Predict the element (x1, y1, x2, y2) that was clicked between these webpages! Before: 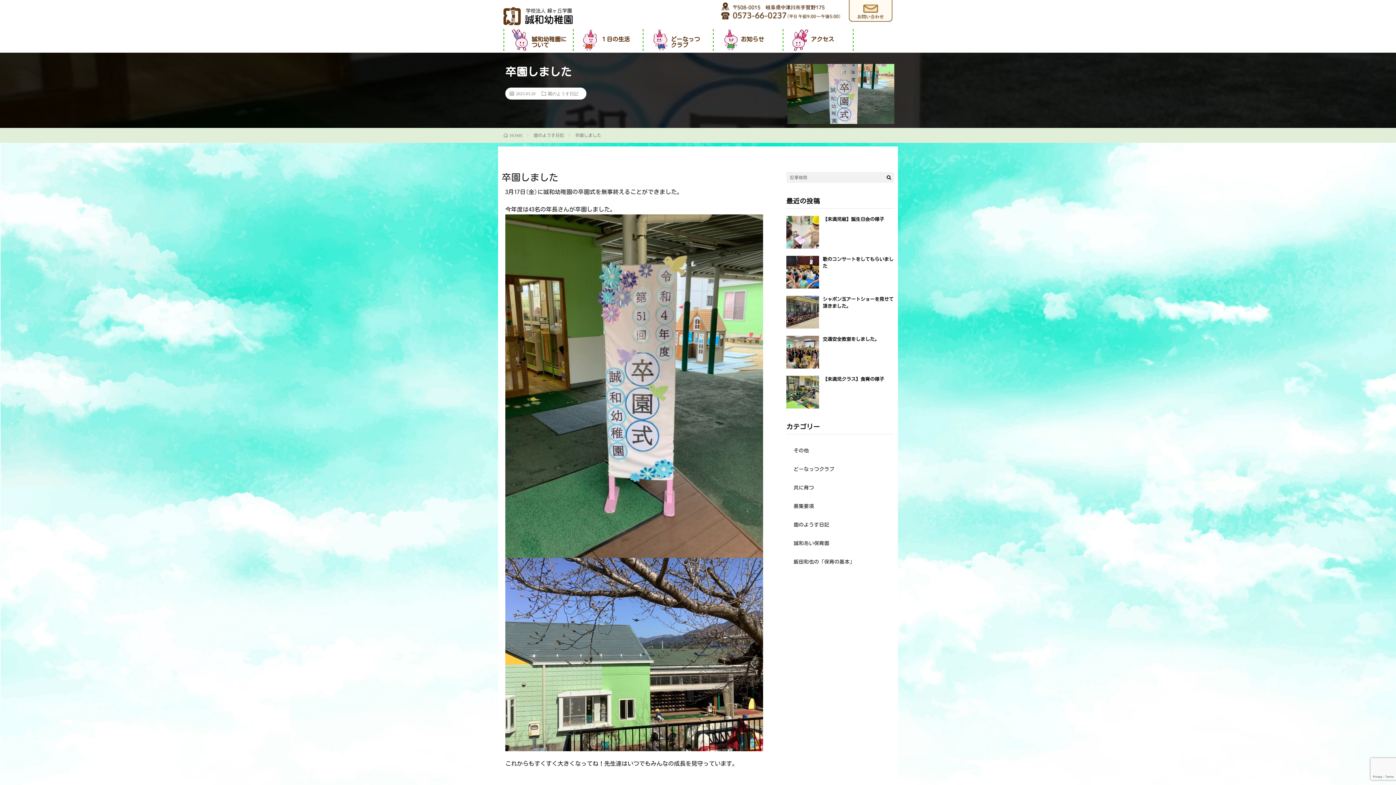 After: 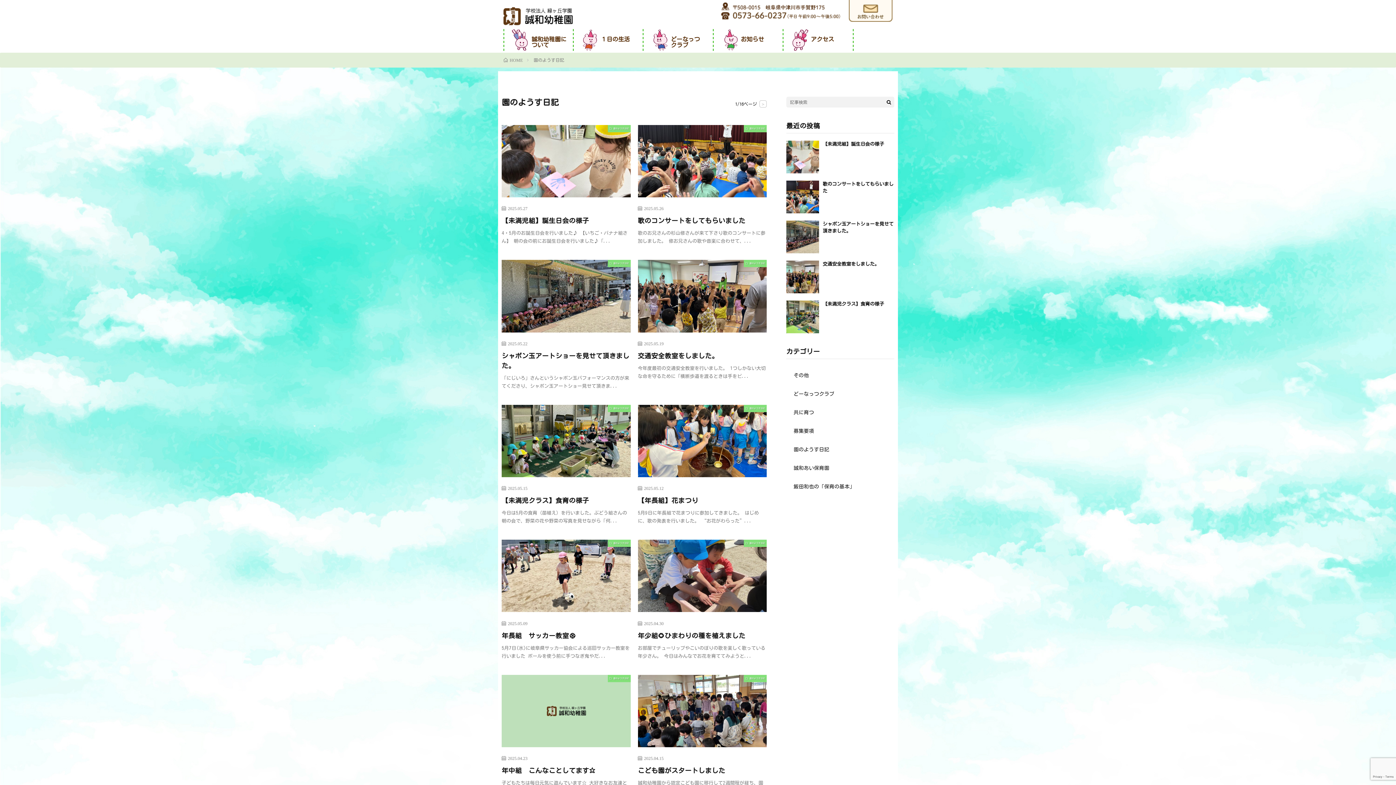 Action: label: 園のようす日記 bbox: (793, 522, 829, 527)